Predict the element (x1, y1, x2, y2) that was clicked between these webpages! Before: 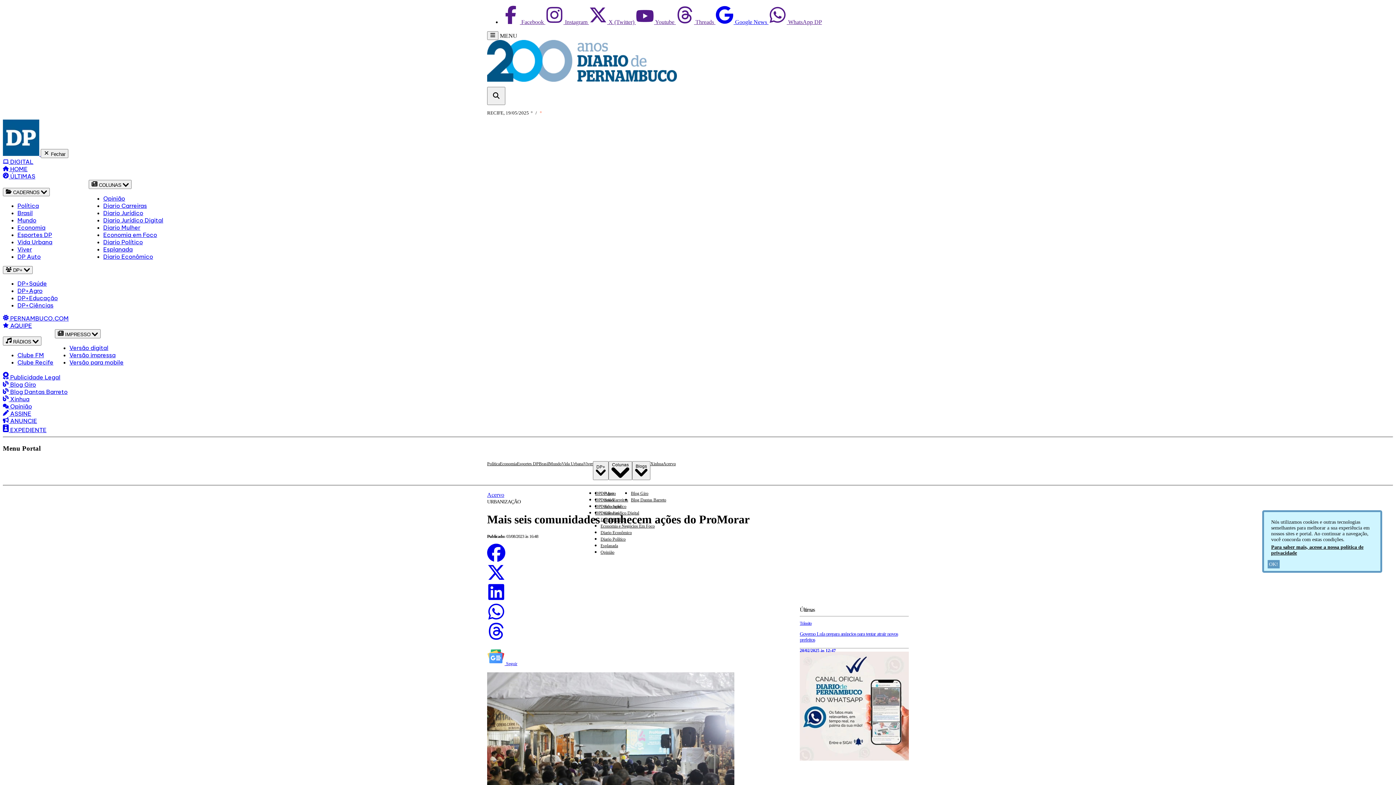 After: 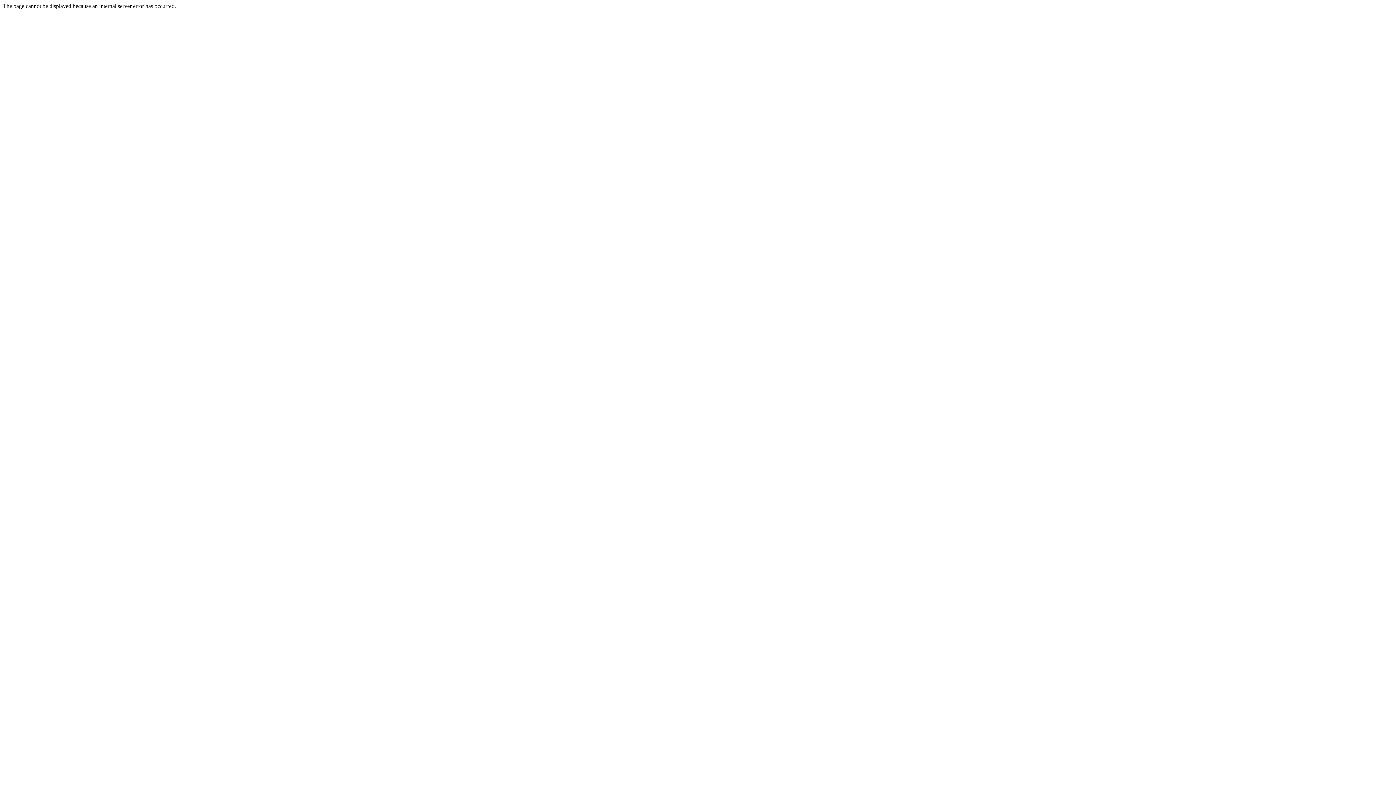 Action: bbox: (69, 358, 123, 366) label: Versão para mobile